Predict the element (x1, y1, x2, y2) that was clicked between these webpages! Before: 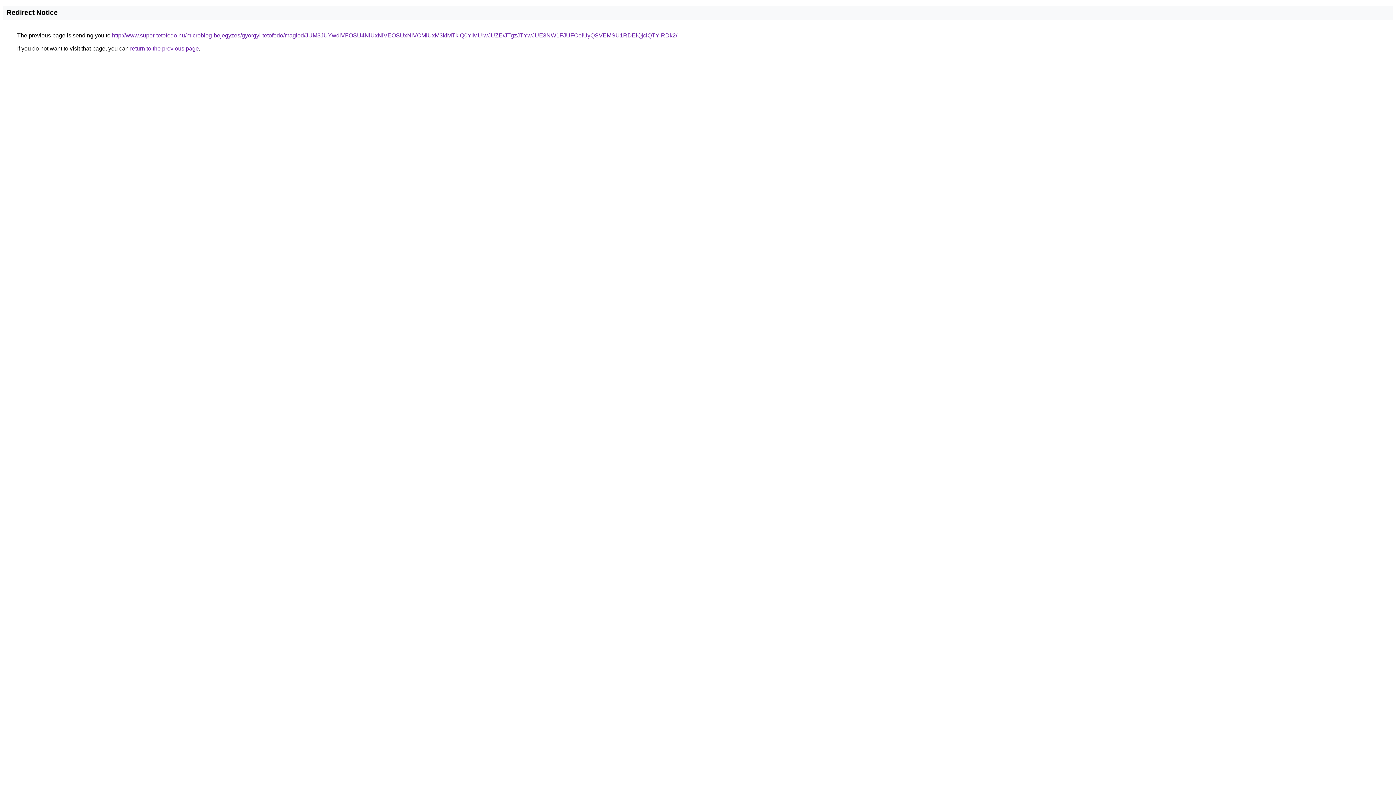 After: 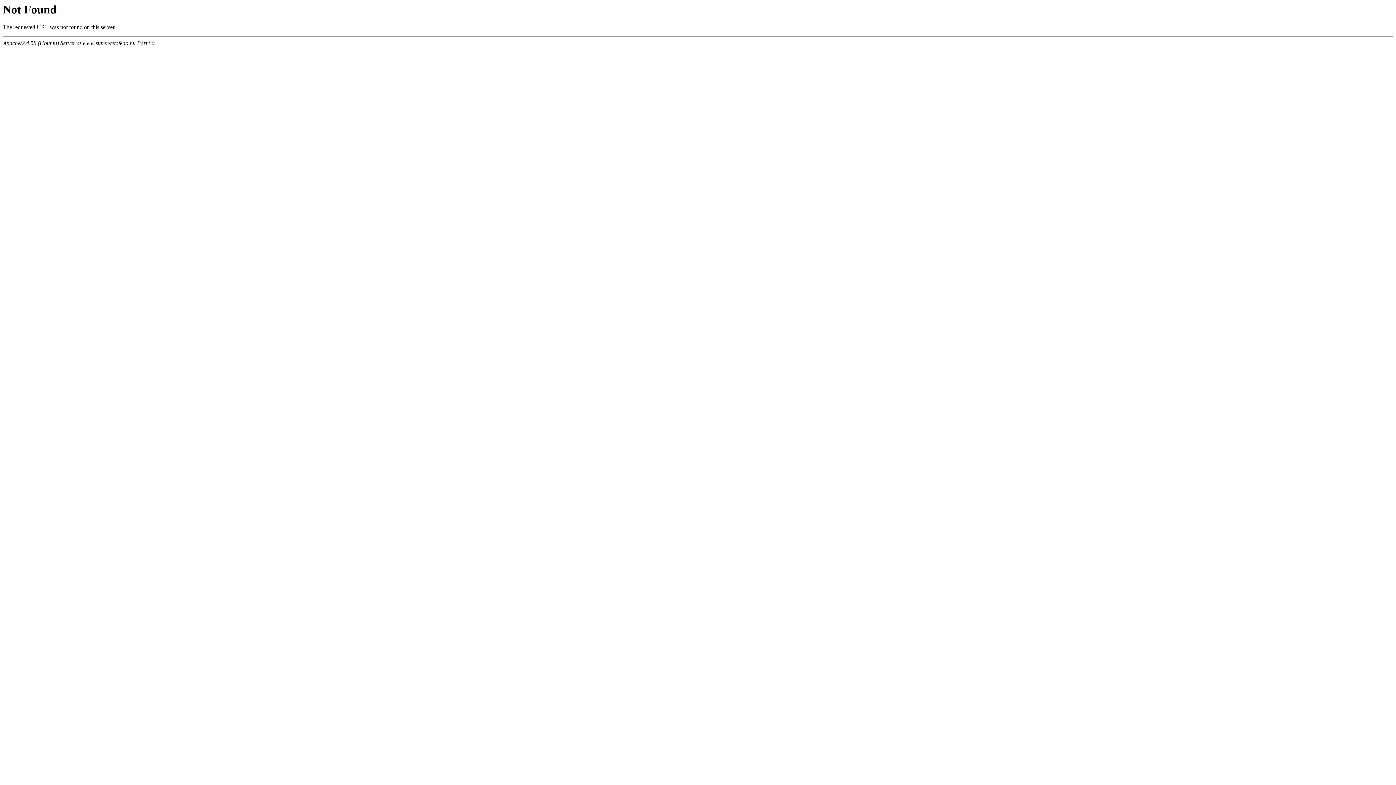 Action: bbox: (112, 32, 677, 38) label: http://www.super-tetofedo.hu/microblog-bejegyzes/gyorgyi-tetofedo/maglod/JUM3JUYwdiVFOSU4NiUxNiVEOSUxNiVCMiUxM3klMTklQ0YlMUIwJUZE/JTgzJTYwJUE3NW1FJUFCeiUyQSVEMSU1RDElQjclQTYlRDk2/